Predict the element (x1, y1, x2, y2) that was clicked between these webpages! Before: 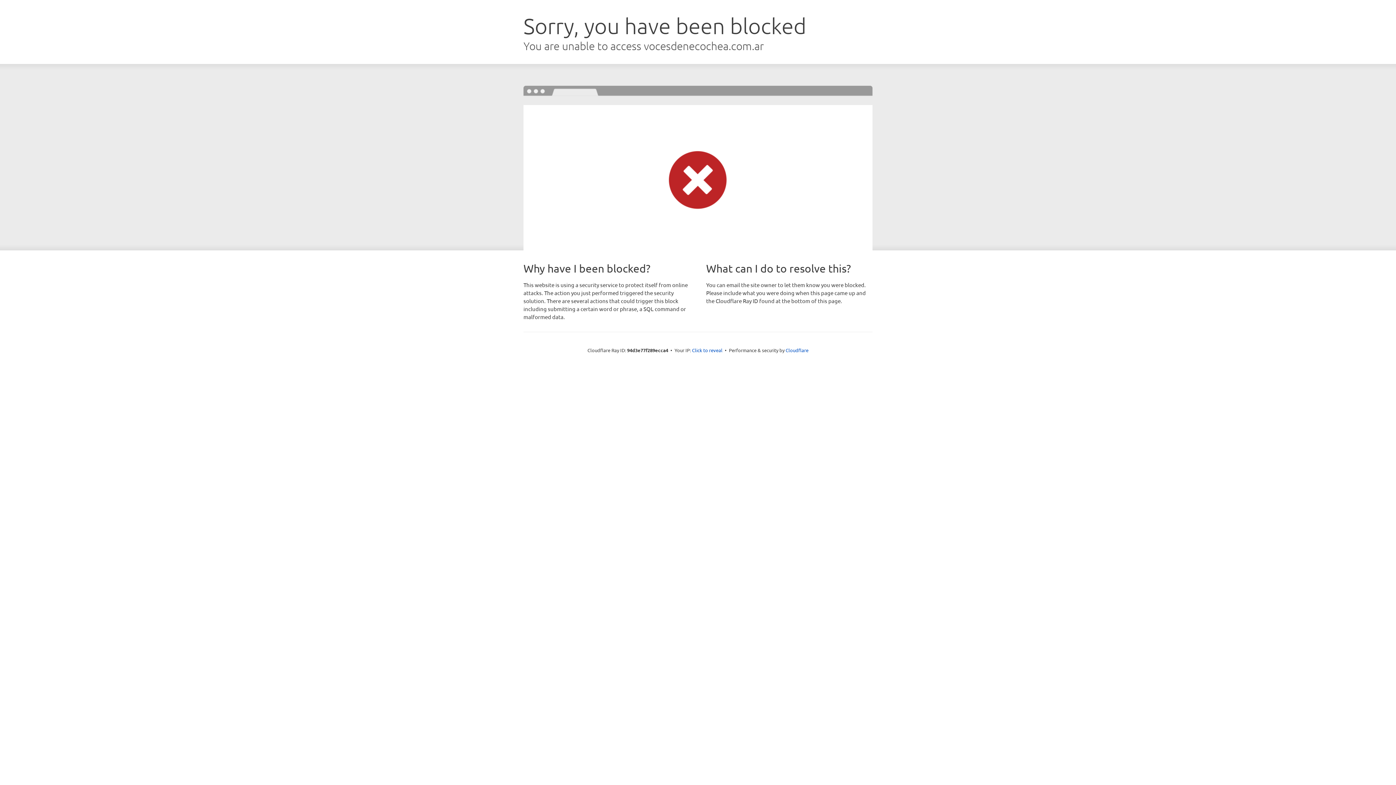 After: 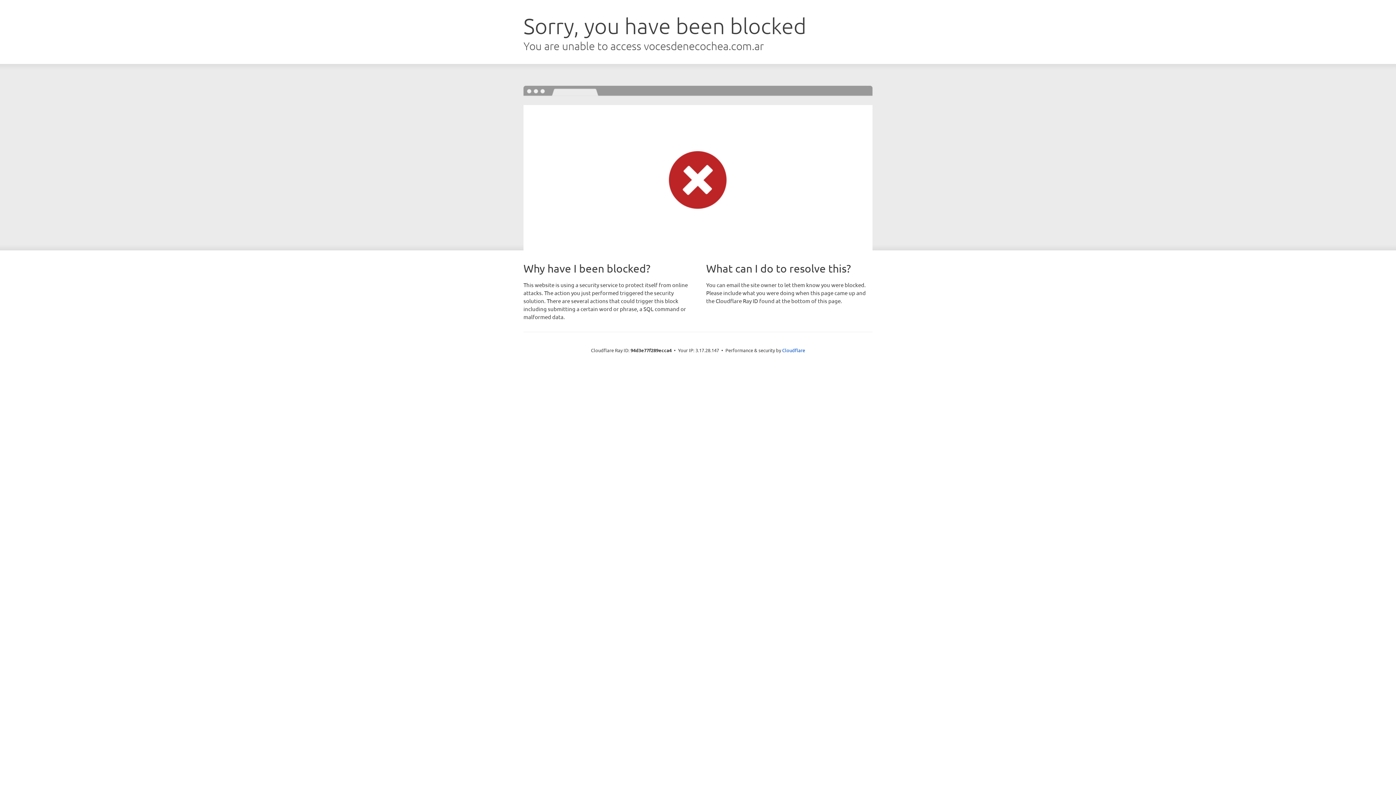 Action: label: Click to reveal bbox: (692, 346, 722, 353)